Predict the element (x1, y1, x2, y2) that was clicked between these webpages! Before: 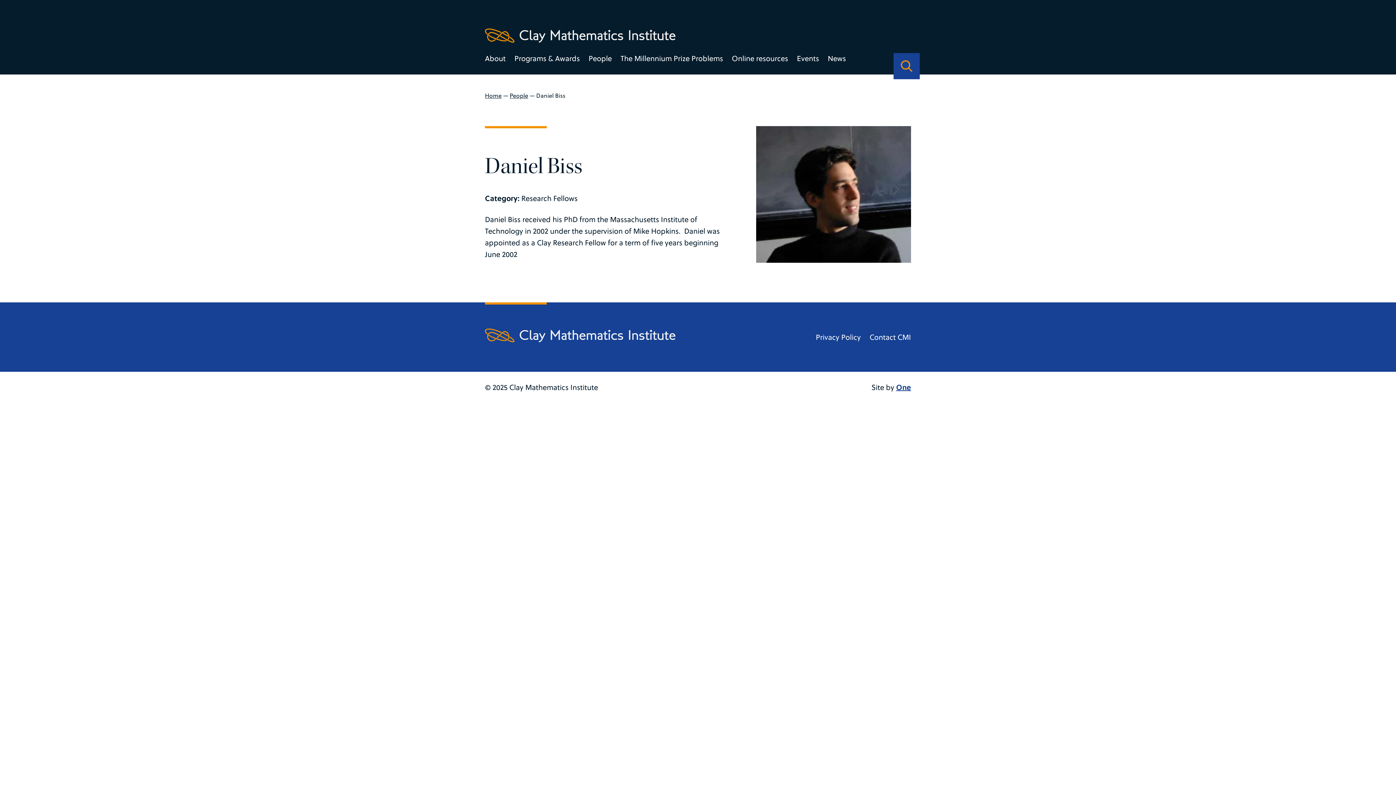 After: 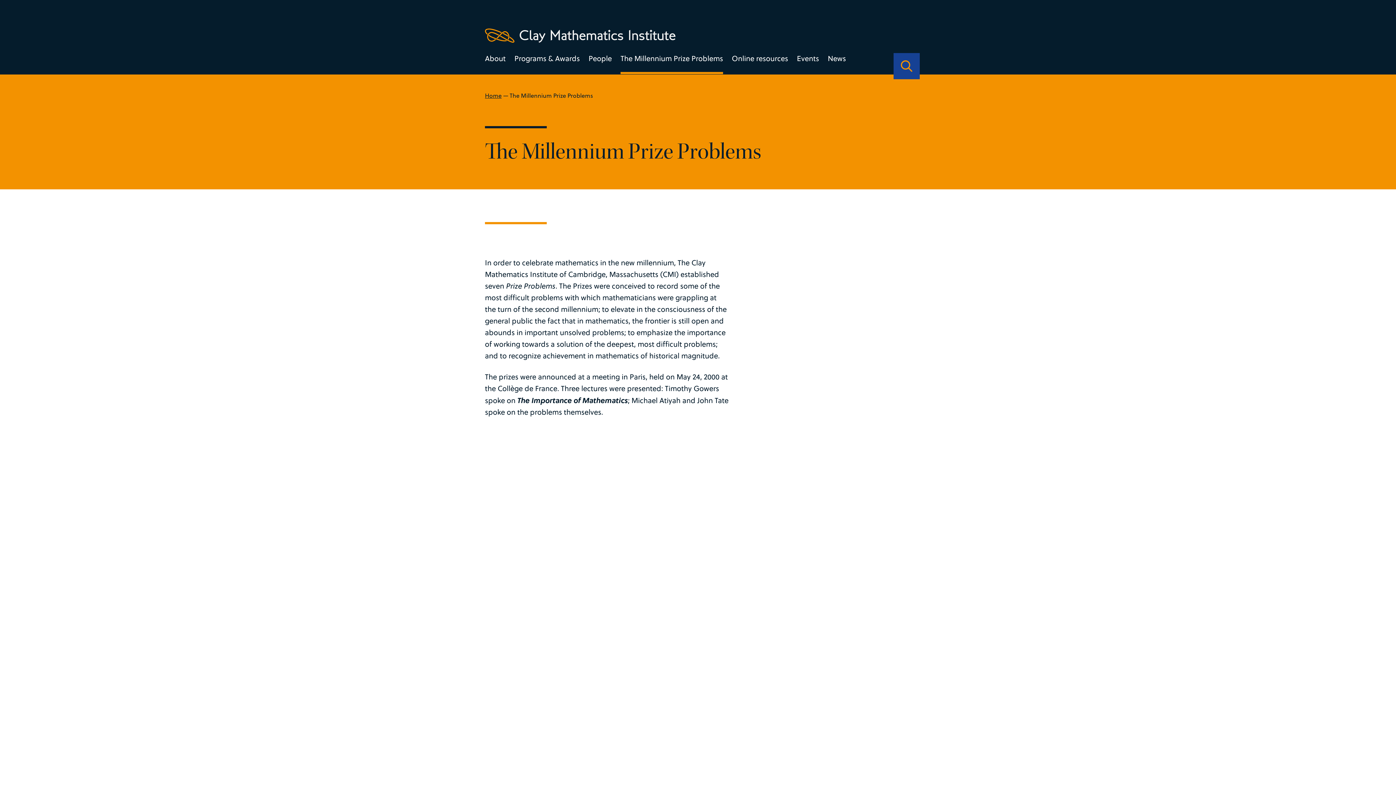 Action: label: The Millennium Prize Problems bbox: (620, 52, 723, 71)